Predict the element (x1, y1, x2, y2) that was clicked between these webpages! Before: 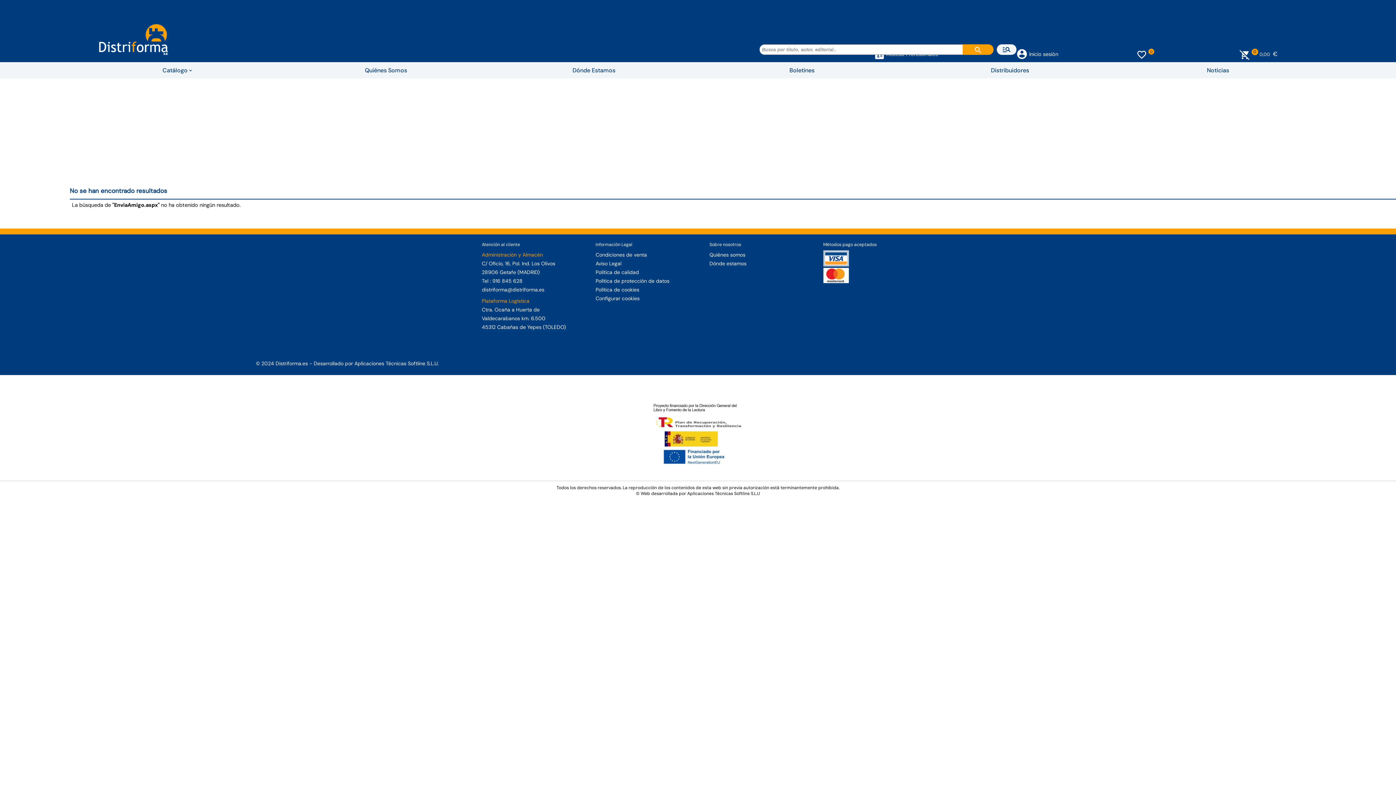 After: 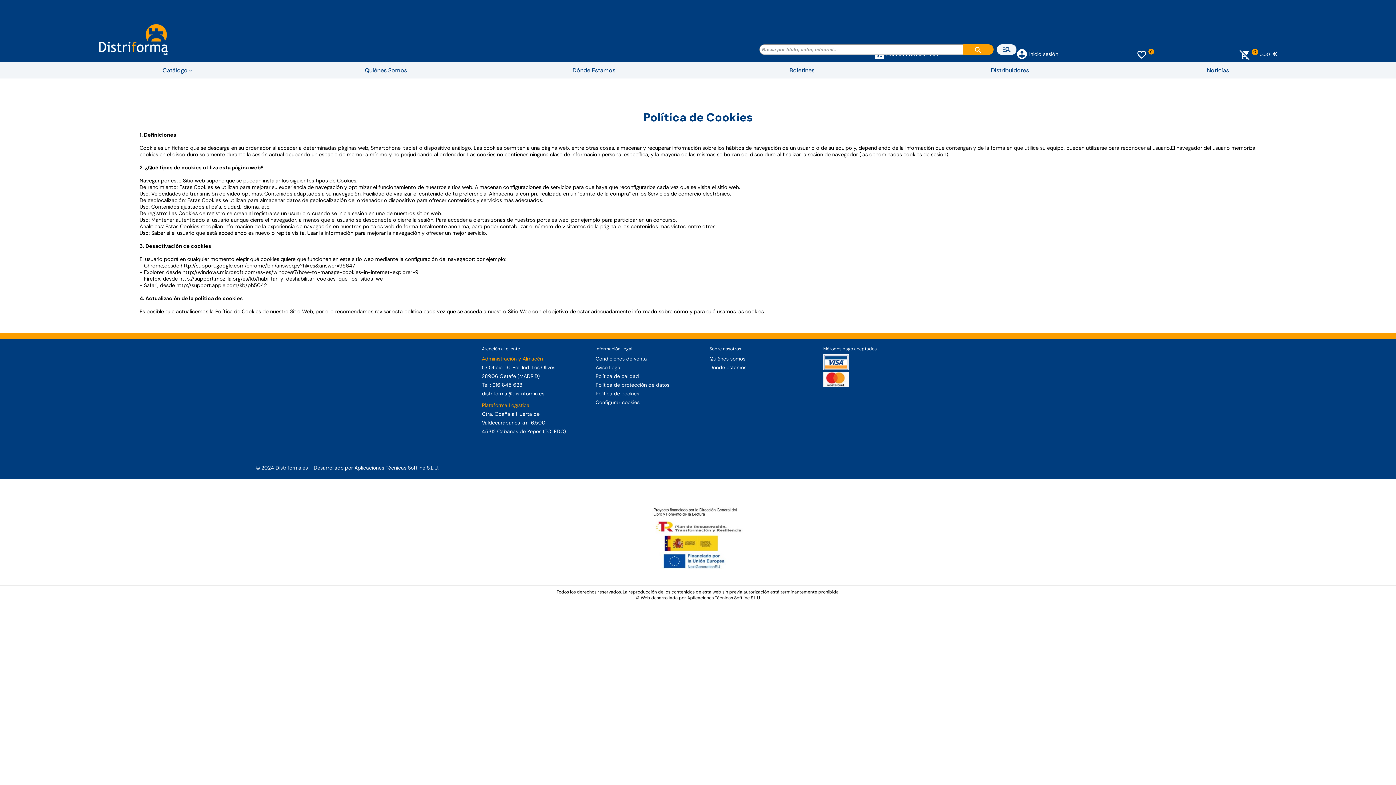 Action: bbox: (595, 286, 639, 292) label: Política de cookies